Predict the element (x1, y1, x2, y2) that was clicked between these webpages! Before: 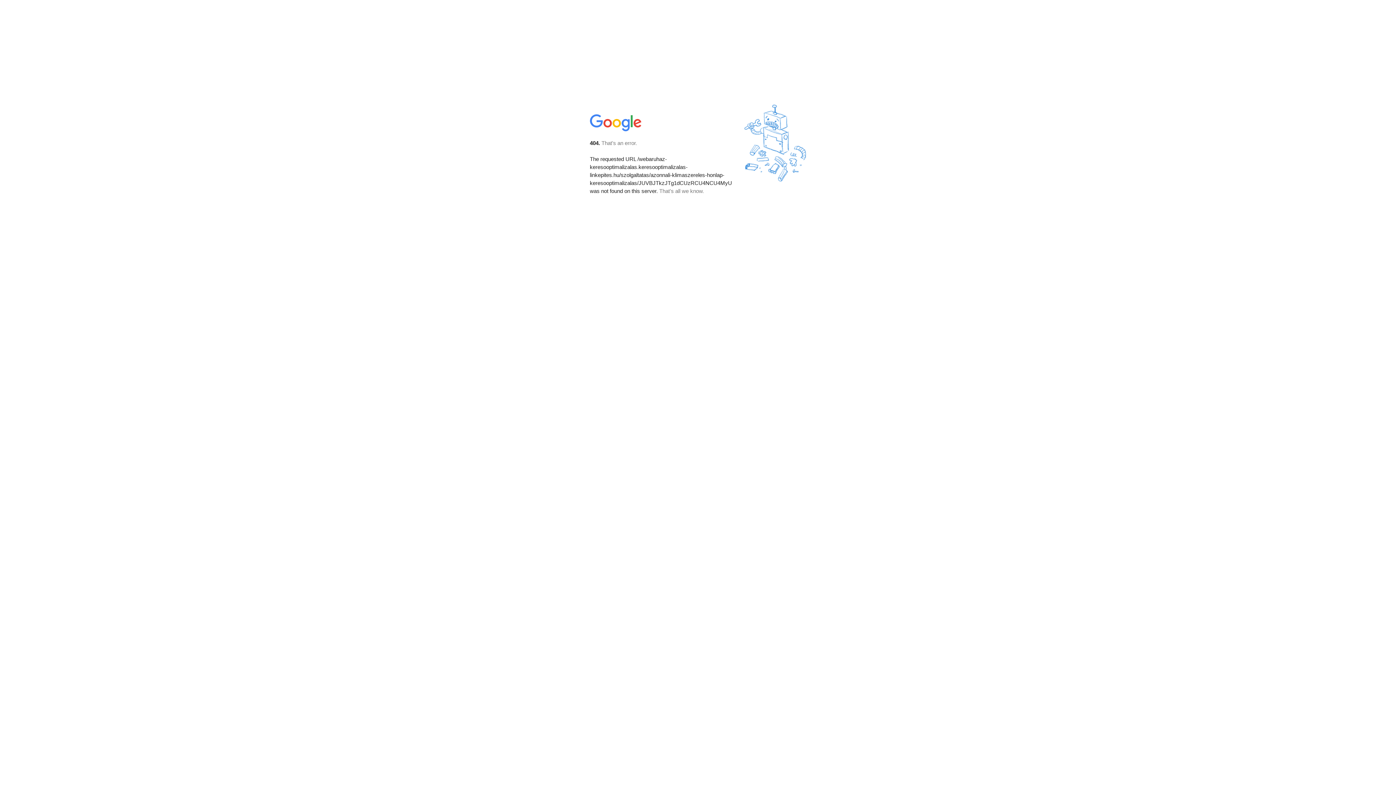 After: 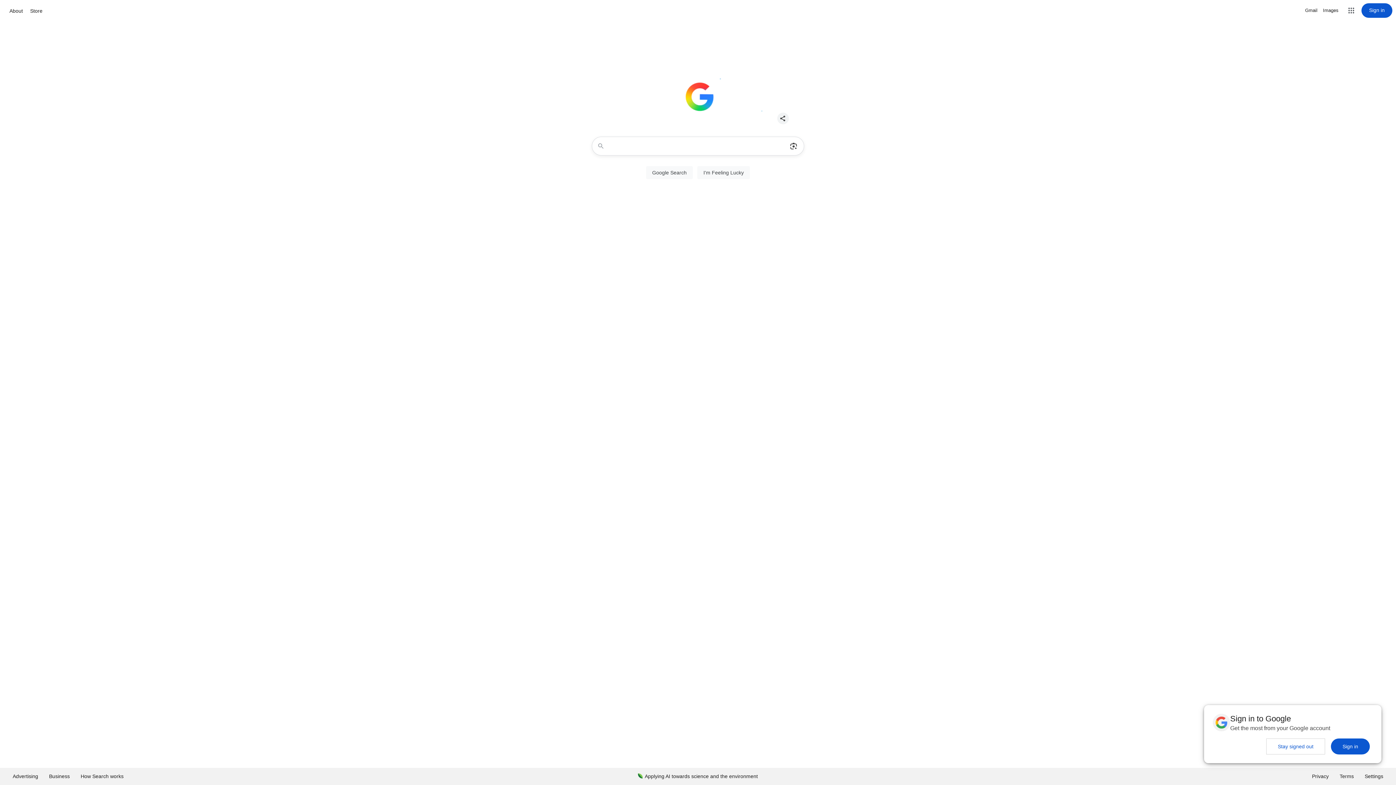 Action: bbox: (590, 127, 642, 134)